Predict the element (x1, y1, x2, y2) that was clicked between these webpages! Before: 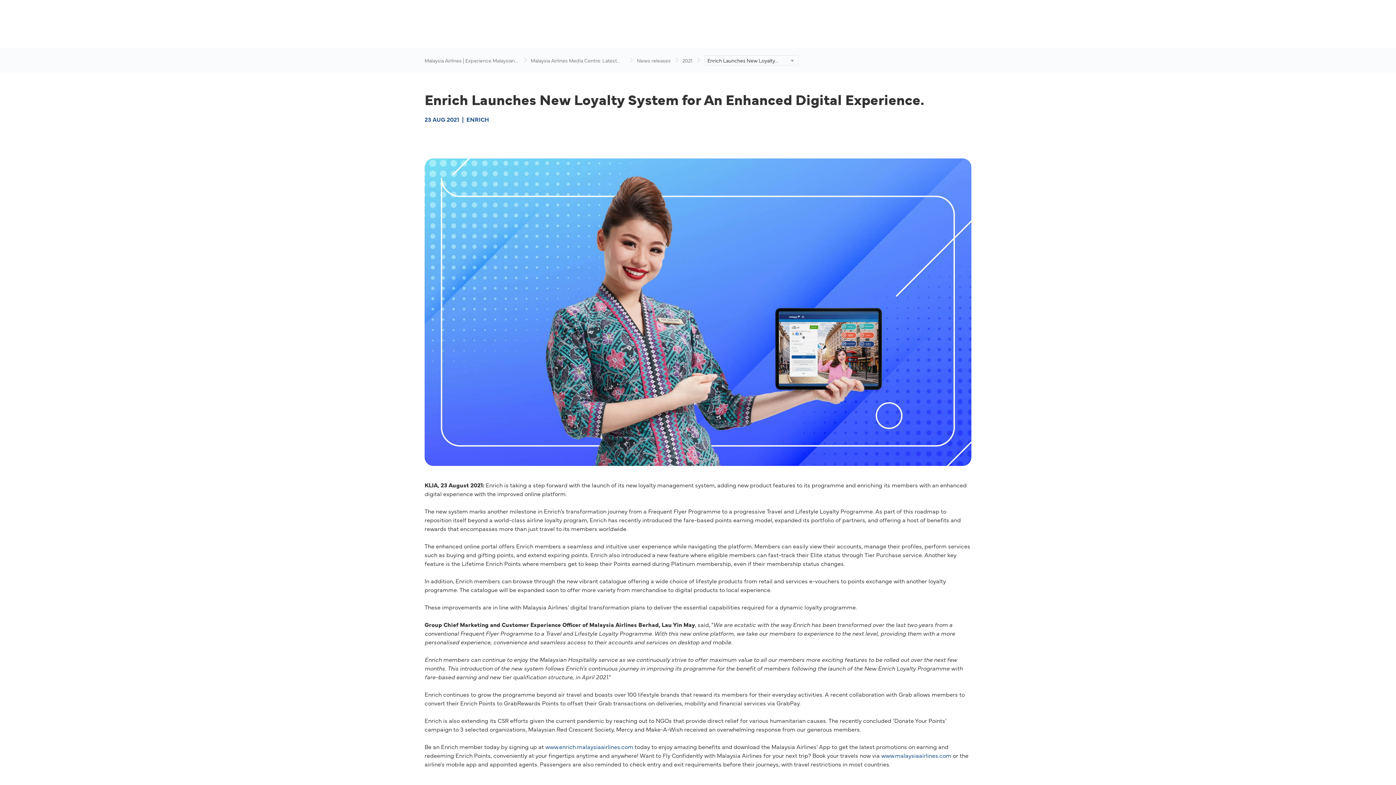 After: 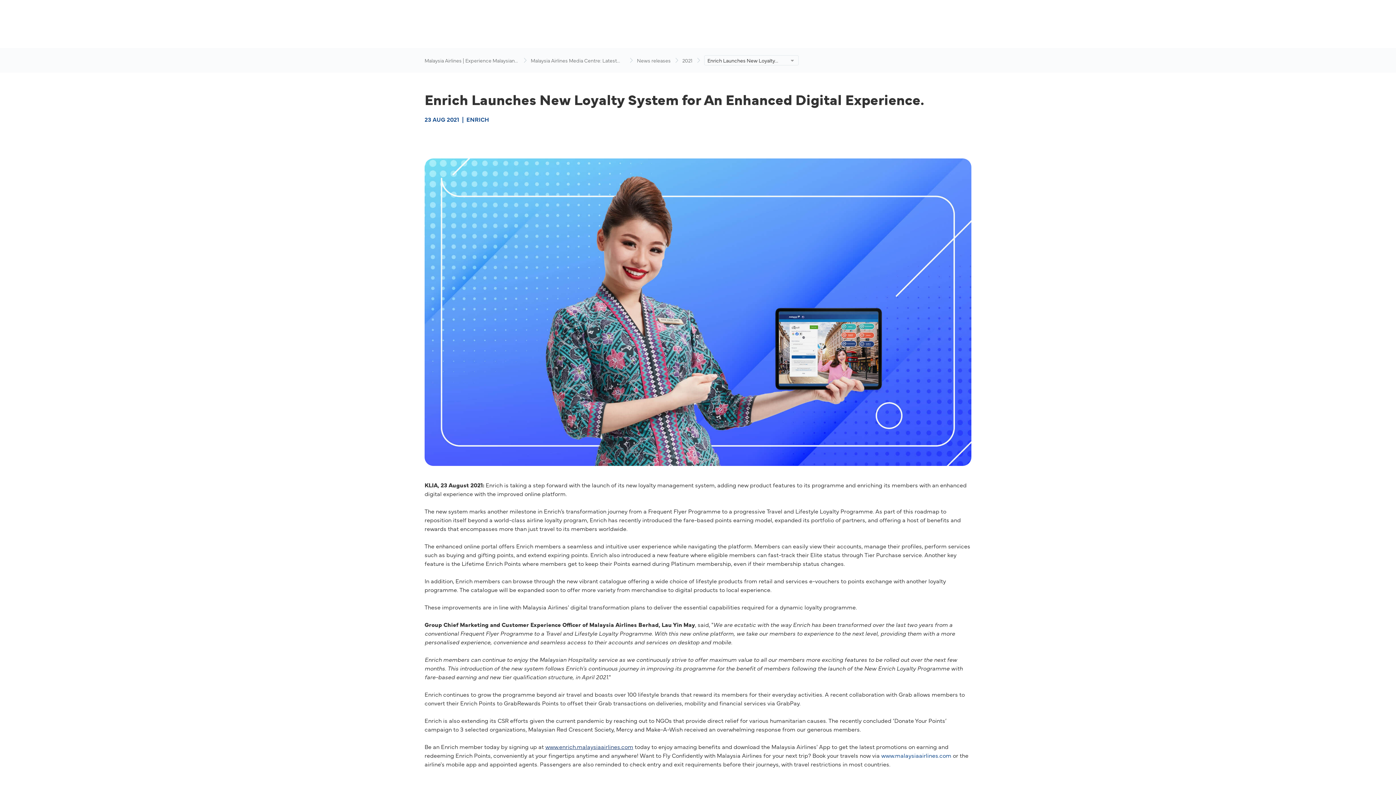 Action: label: www.enrich.malaysiaairlines.com bbox: (545, 742, 633, 750)